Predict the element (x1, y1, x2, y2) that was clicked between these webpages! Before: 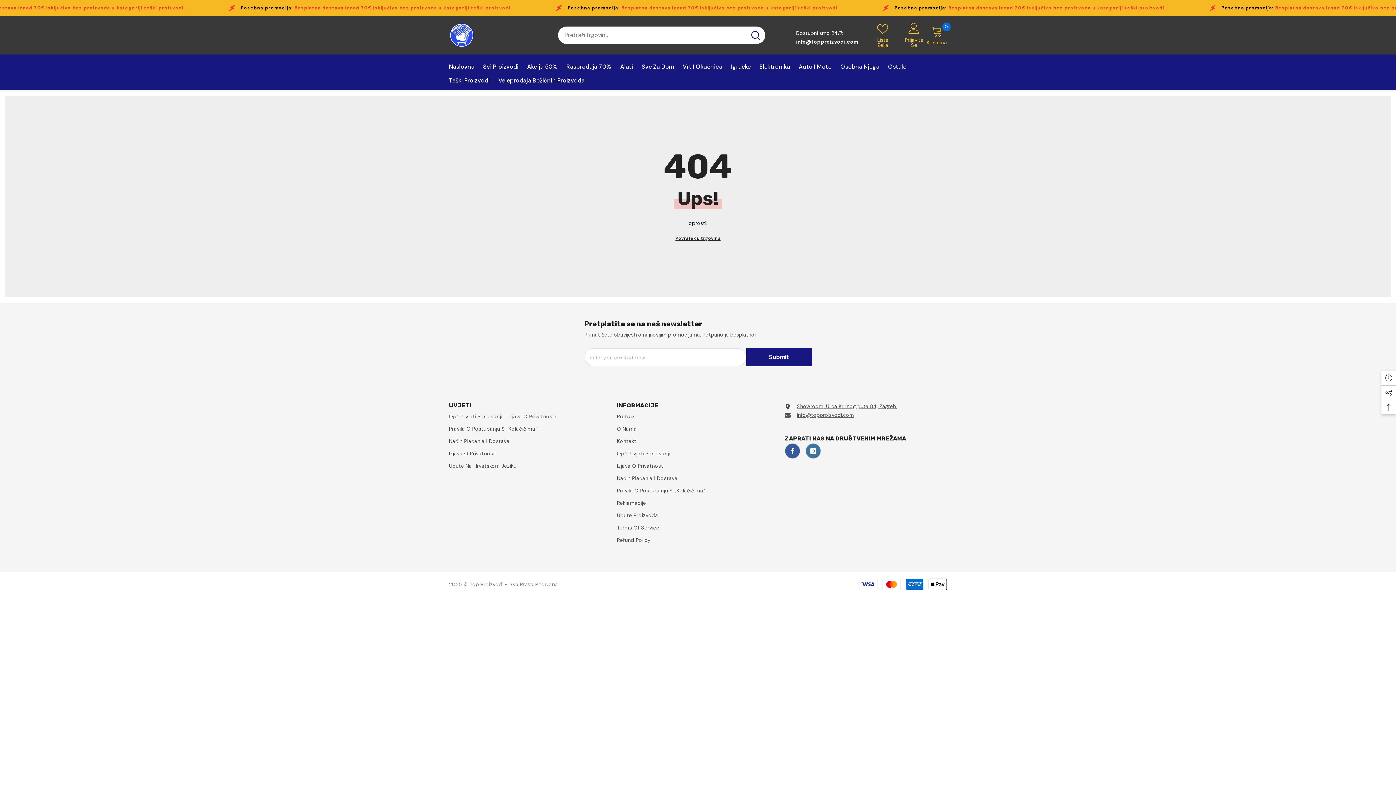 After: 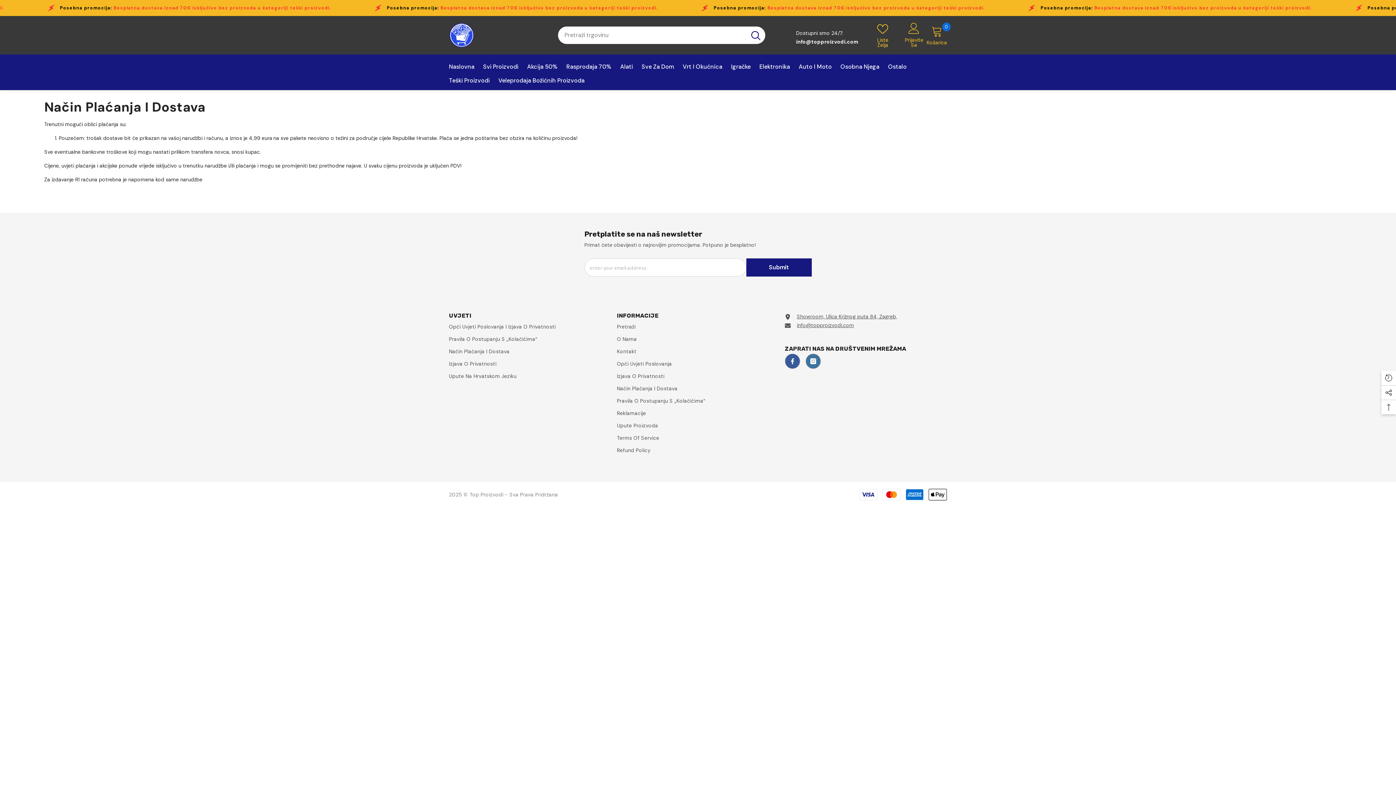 Action: bbox: (617, 472, 677, 484) label: Način Plaćanja I Dostava